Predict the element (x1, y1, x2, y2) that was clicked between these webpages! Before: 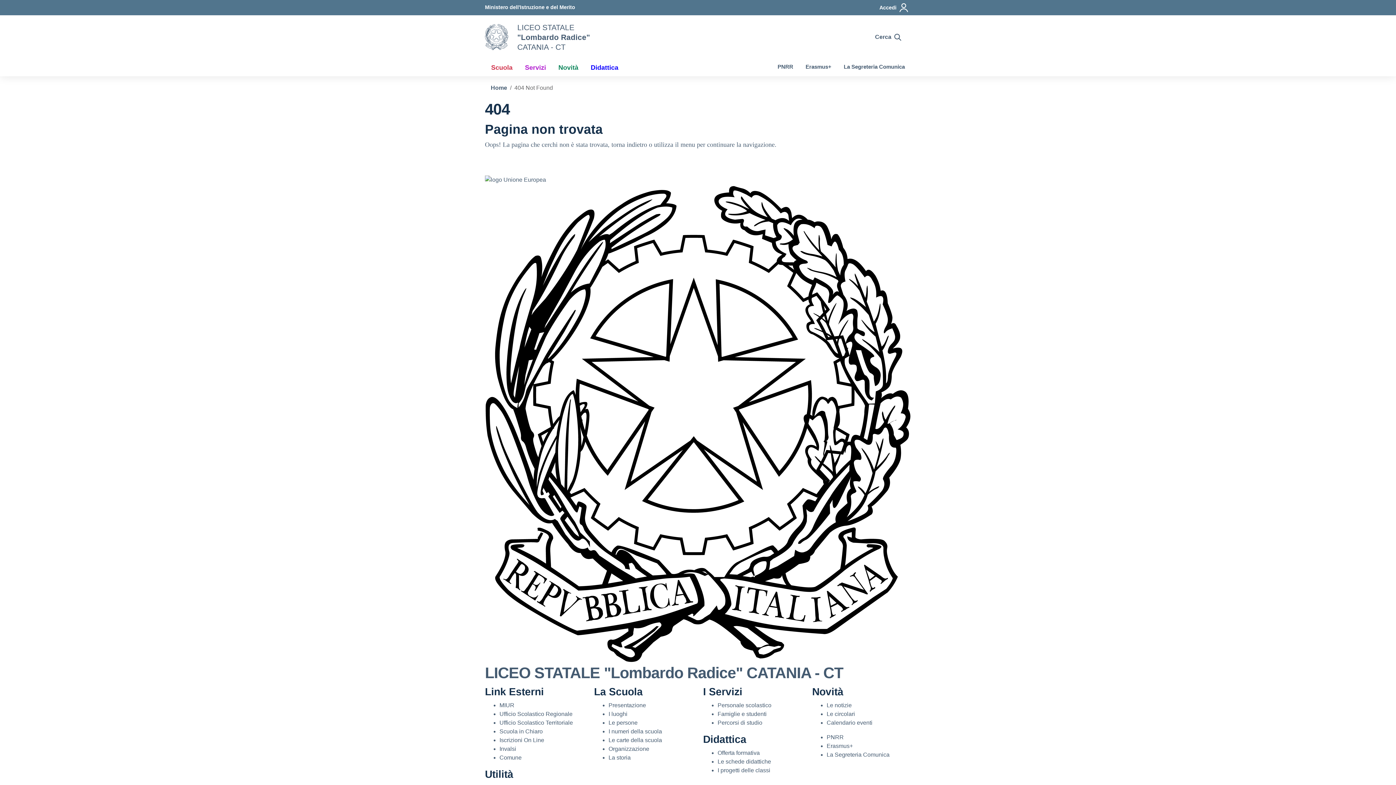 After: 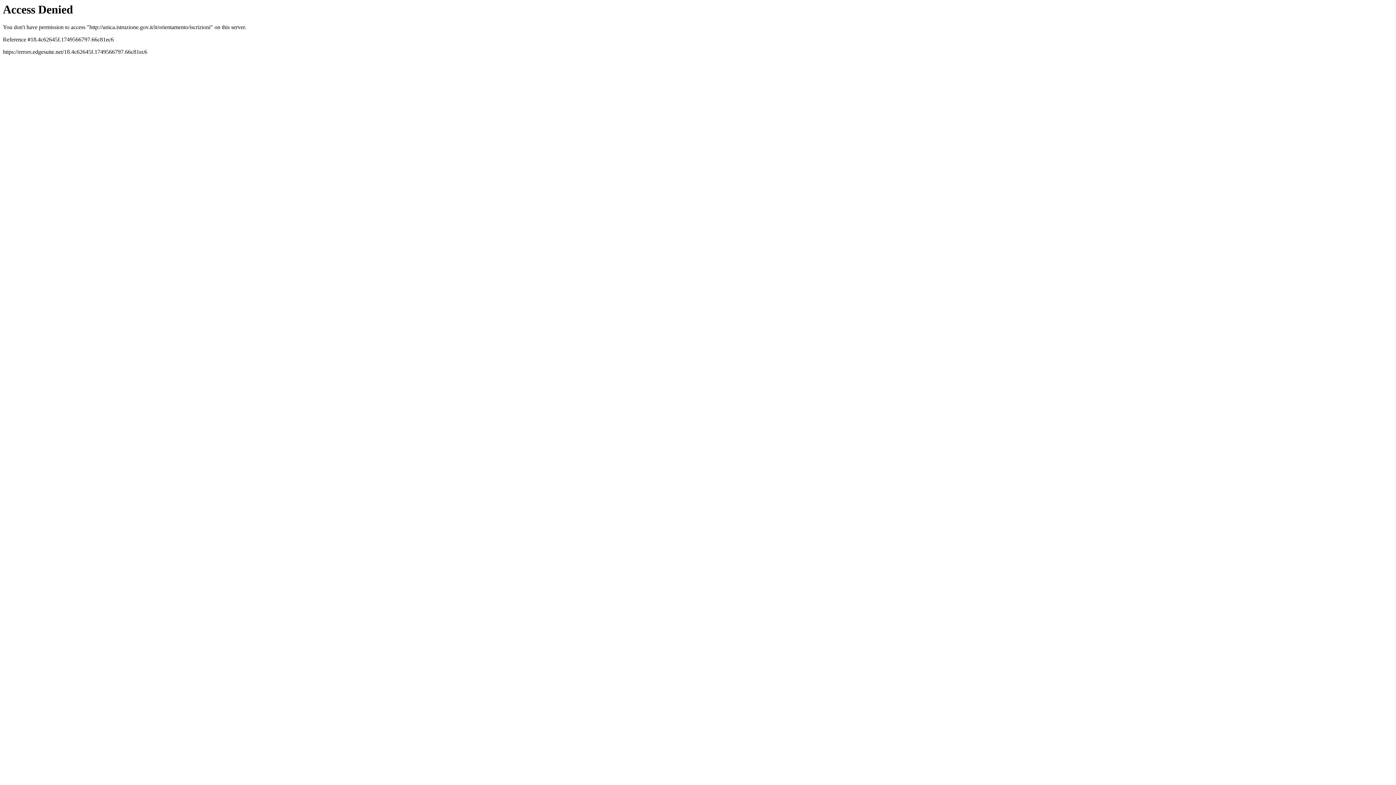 Action: label: Iscrizioni On Line – link esterno – apertura nuova scheda bbox: (499, 737, 544, 743)